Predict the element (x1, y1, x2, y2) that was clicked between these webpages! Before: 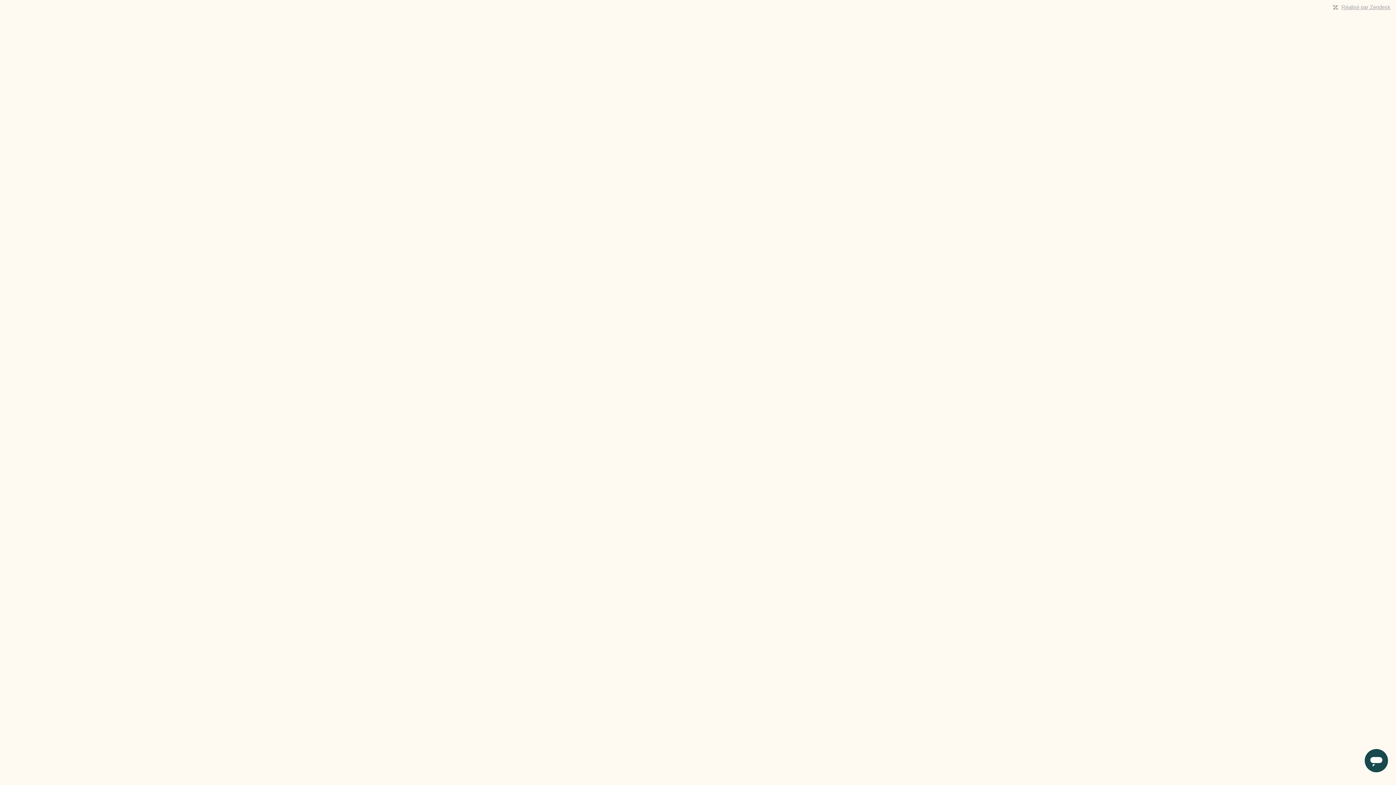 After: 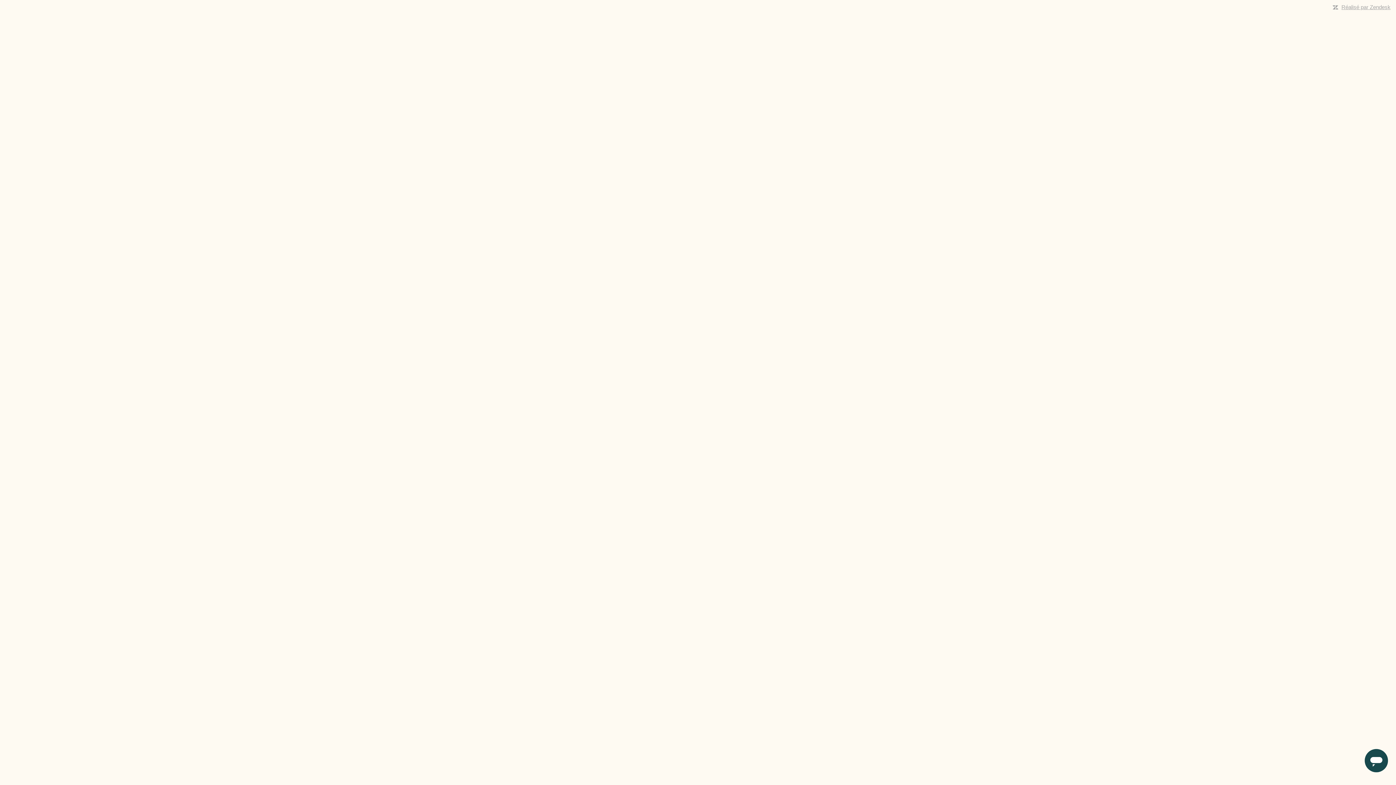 Action: bbox: (1341, 4, 1390, 10) label: Réalisé par Zendesk